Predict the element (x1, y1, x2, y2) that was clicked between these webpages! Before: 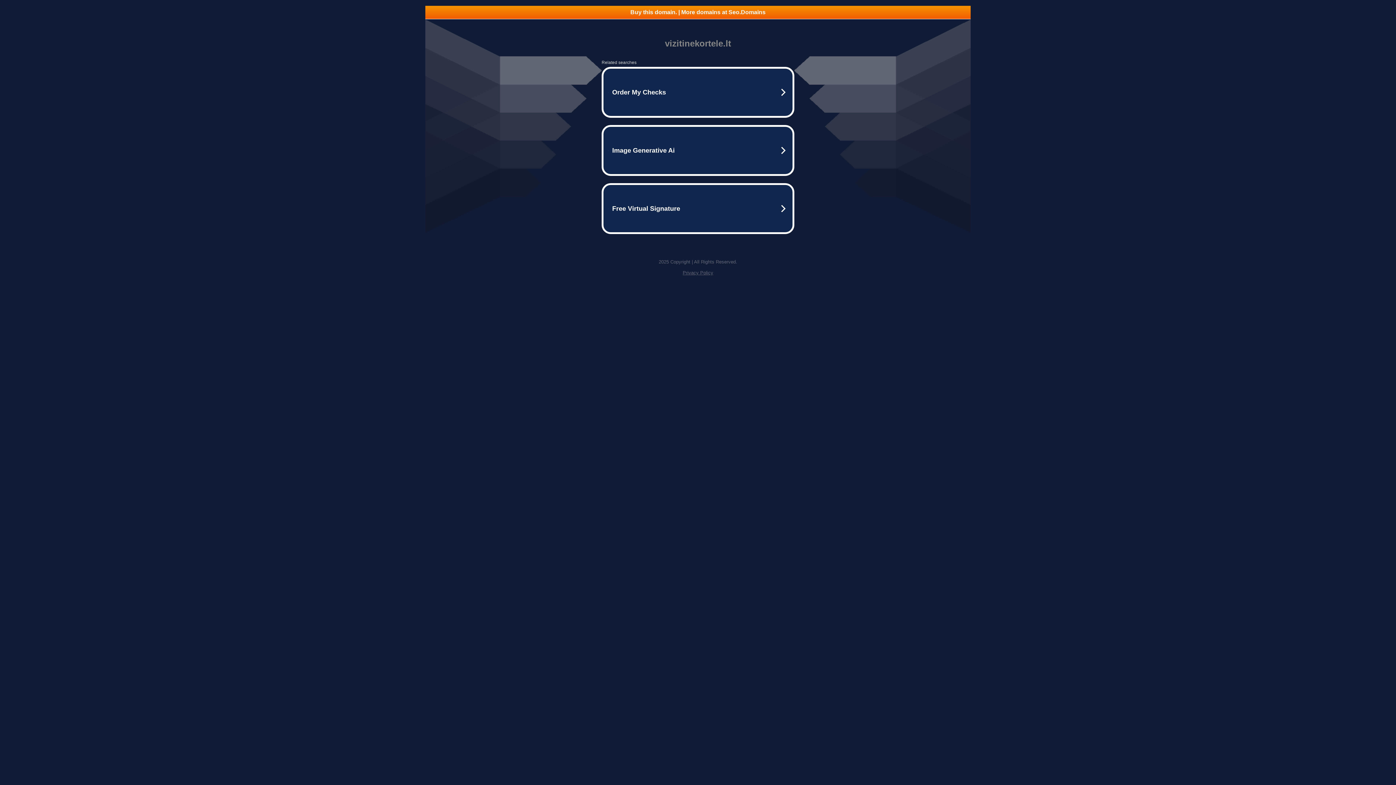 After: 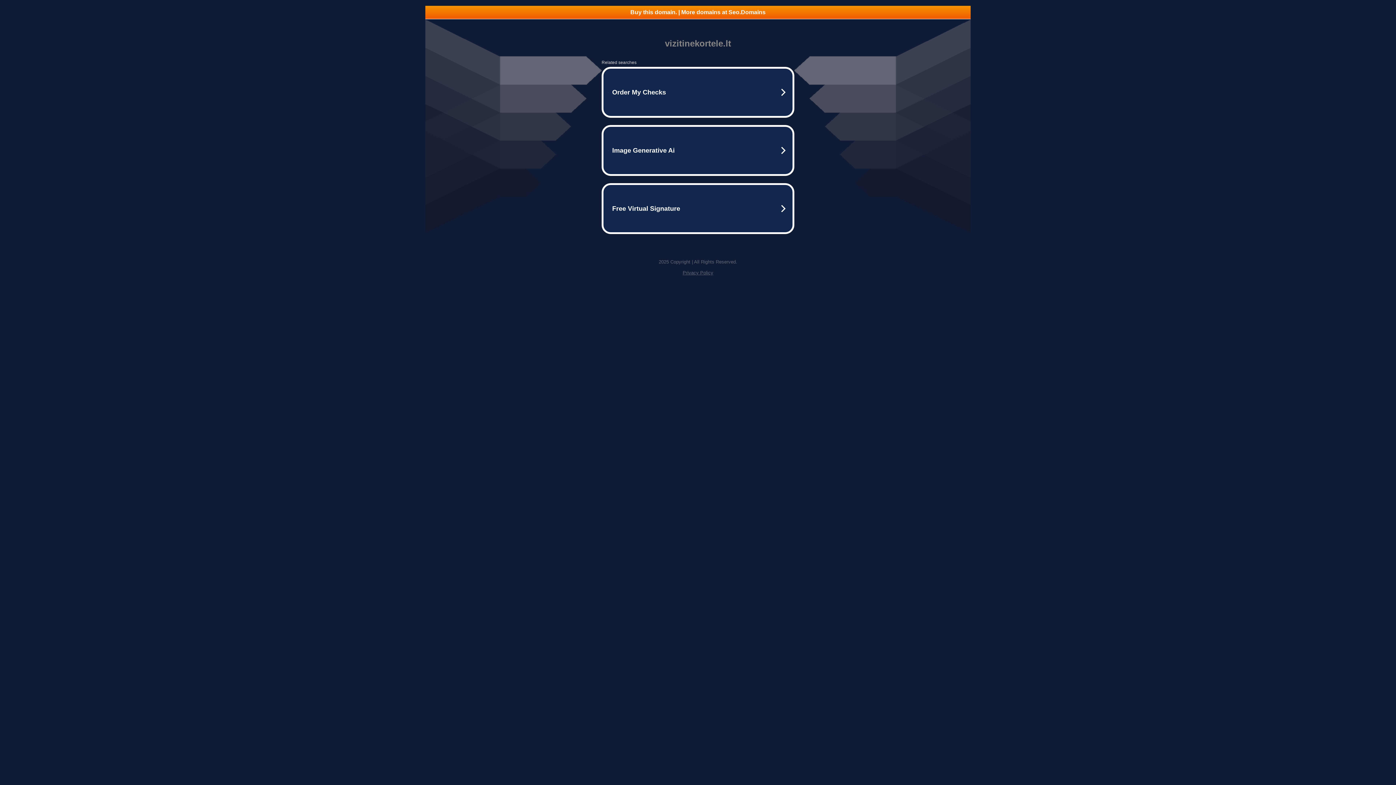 Action: bbox: (682, 270, 713, 275) label: Privacy Policy